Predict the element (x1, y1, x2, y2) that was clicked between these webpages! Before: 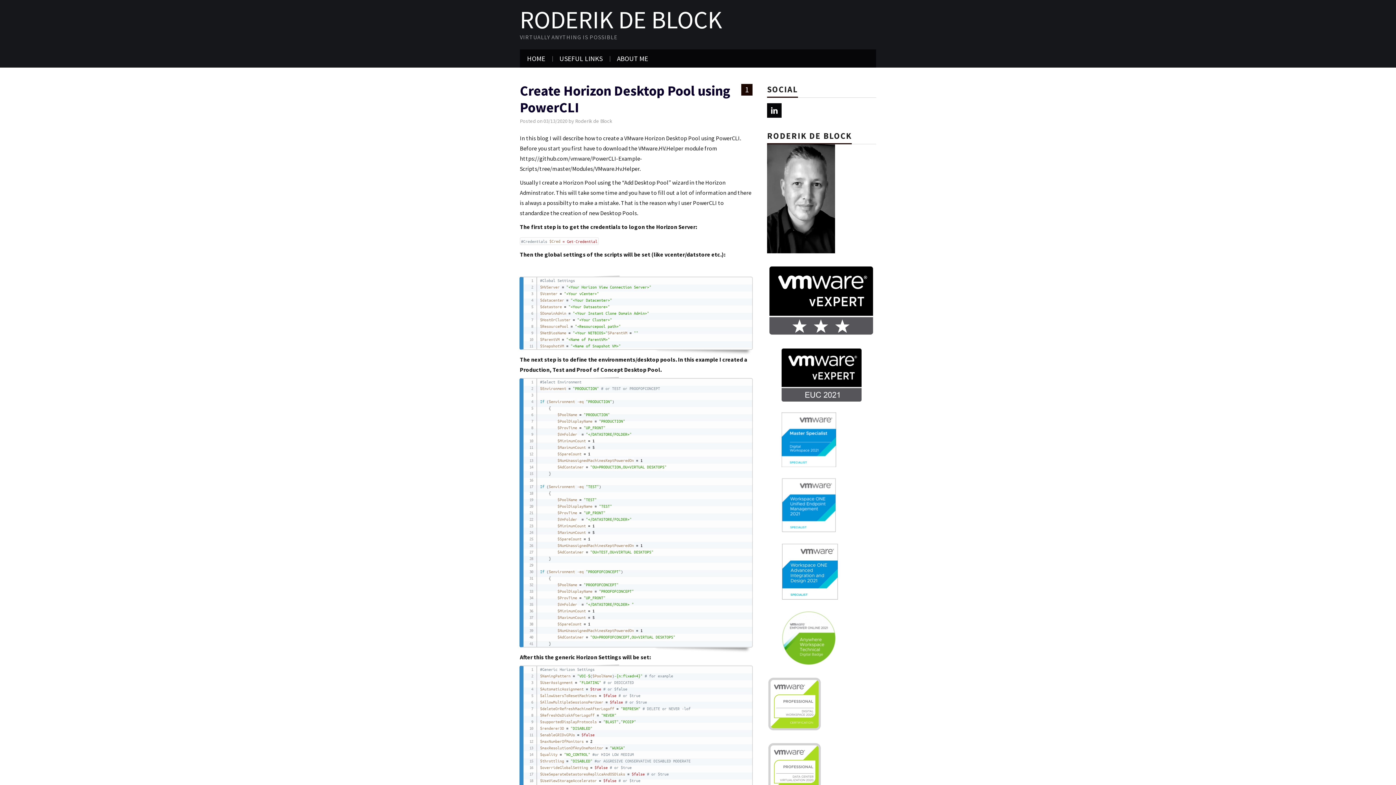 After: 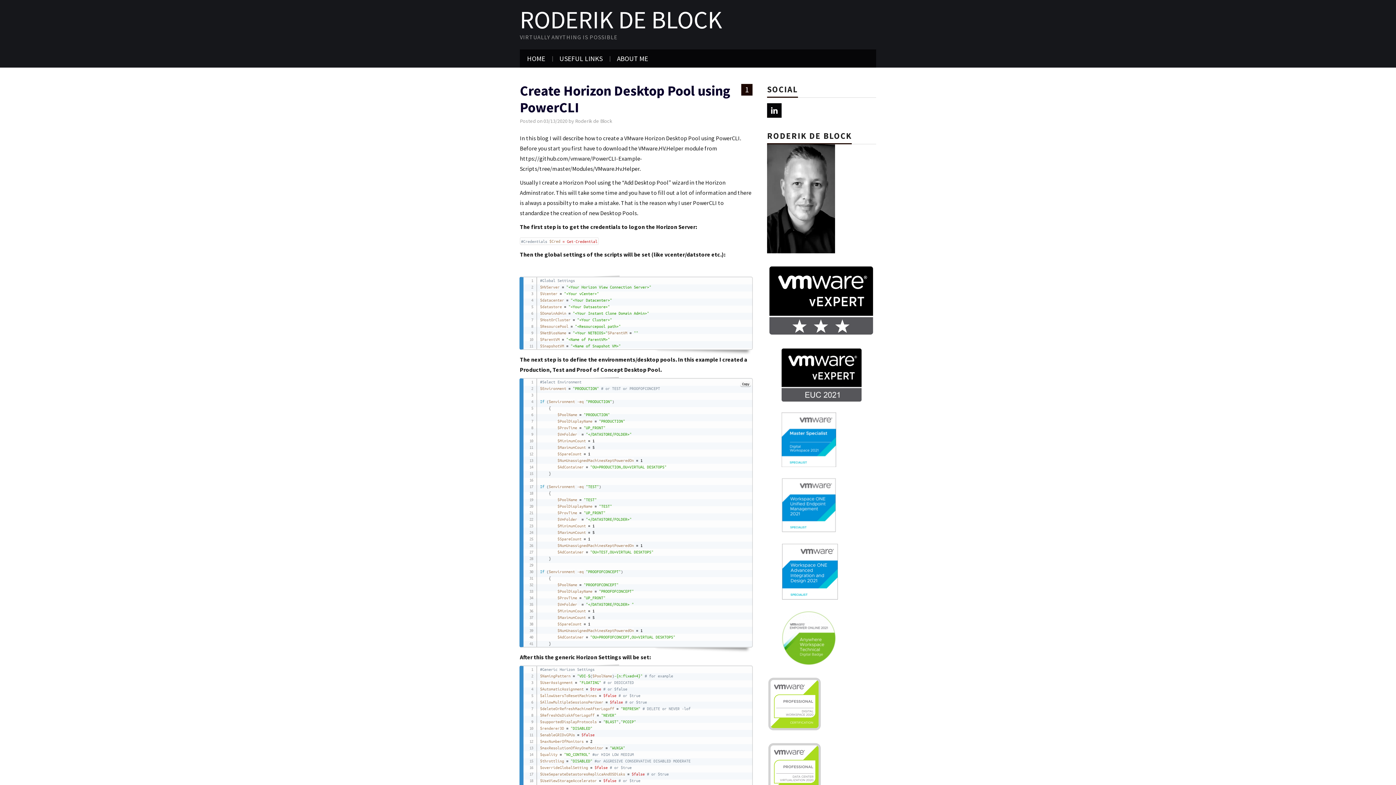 Action: label: Copy bbox: (740, 381, 751, 386)